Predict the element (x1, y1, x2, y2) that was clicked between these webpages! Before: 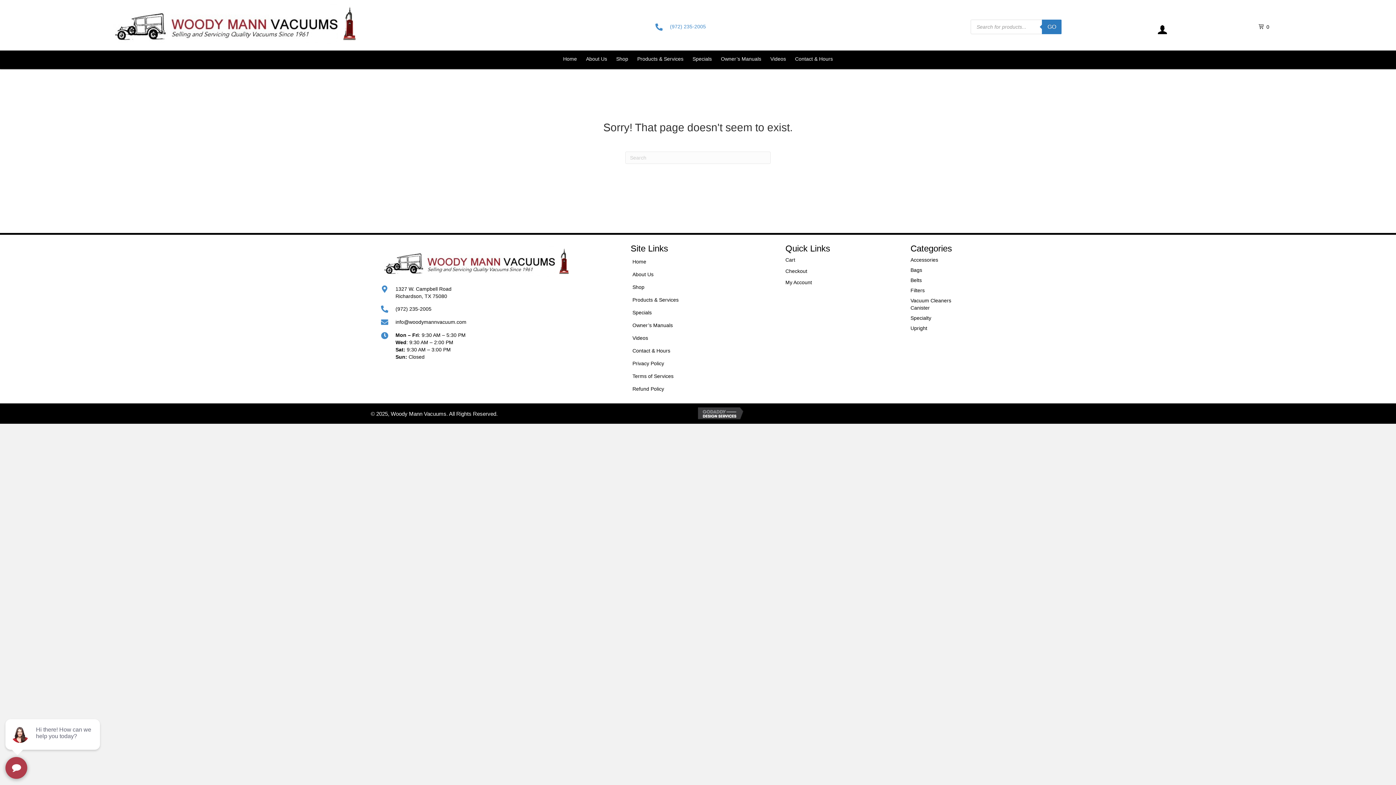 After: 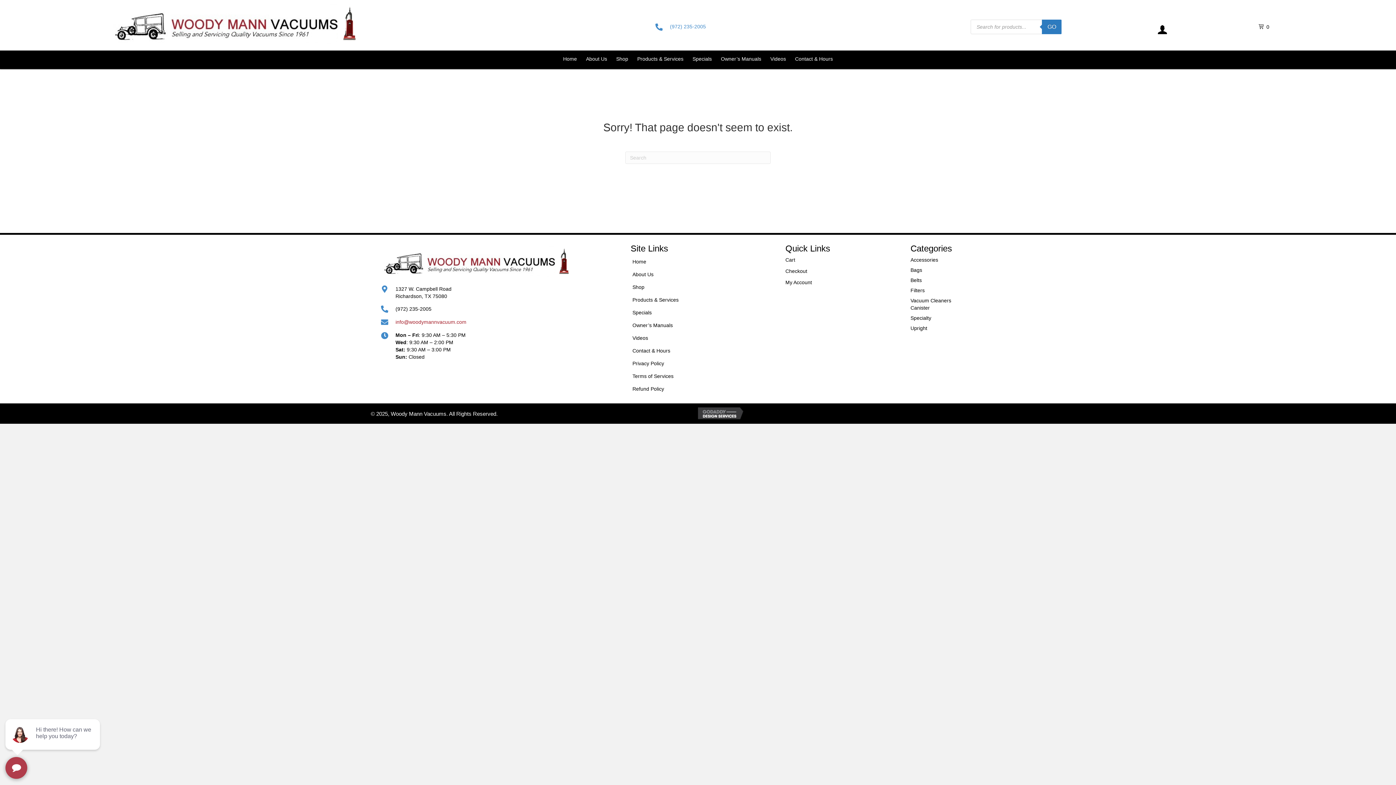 Action: label: info@woodymannvacuum.com bbox: (395, 318, 466, 325)